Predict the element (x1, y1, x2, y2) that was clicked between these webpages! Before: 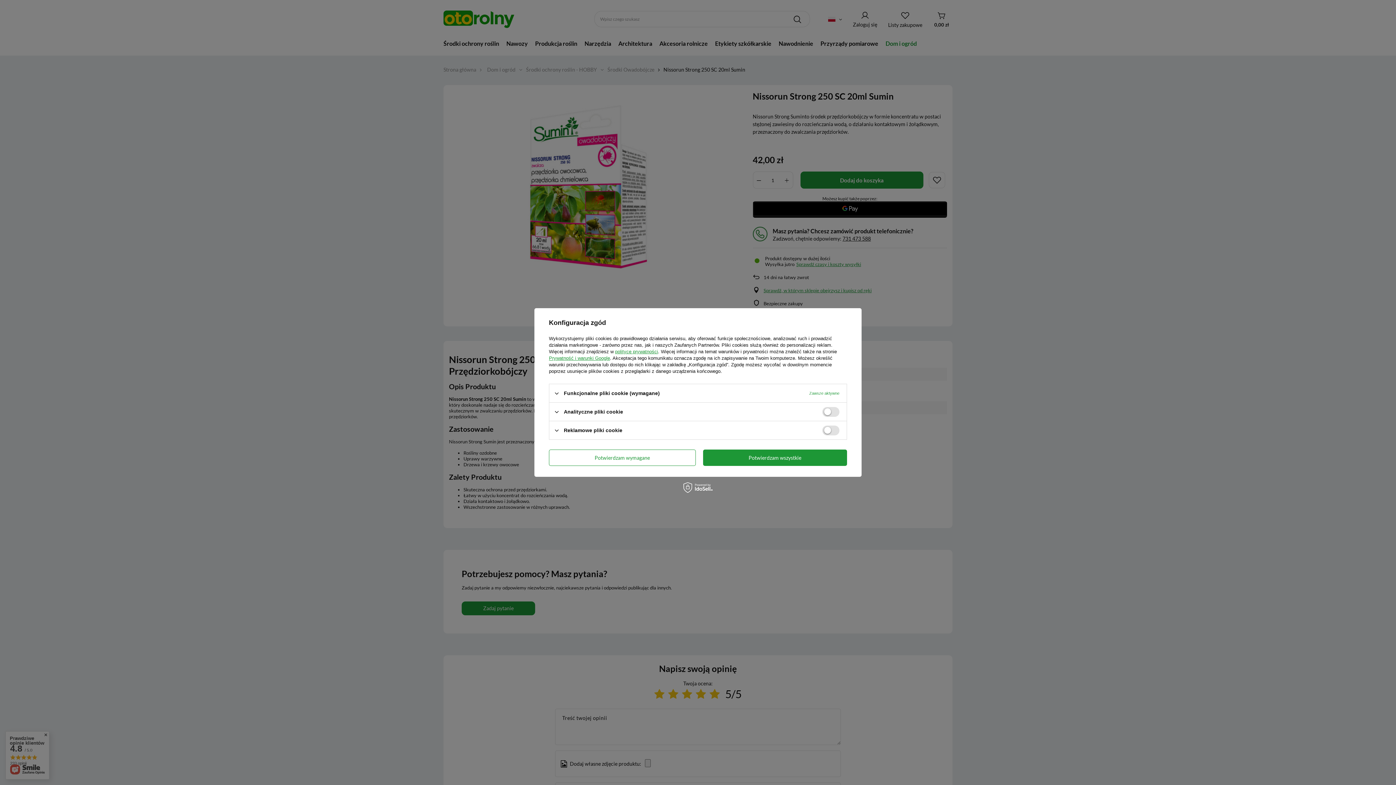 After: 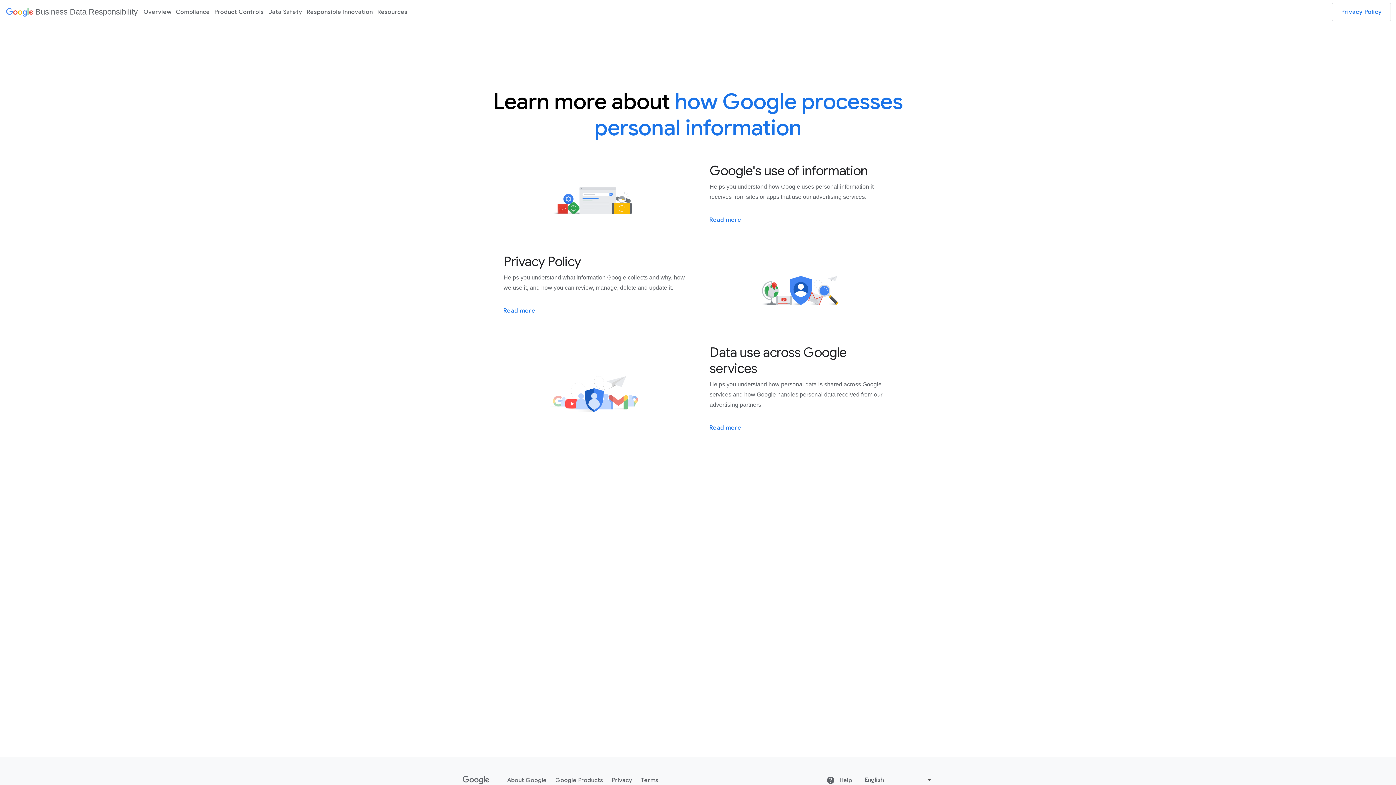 Action: bbox: (549, 355, 610, 361) label: Prywatność i warunki Google